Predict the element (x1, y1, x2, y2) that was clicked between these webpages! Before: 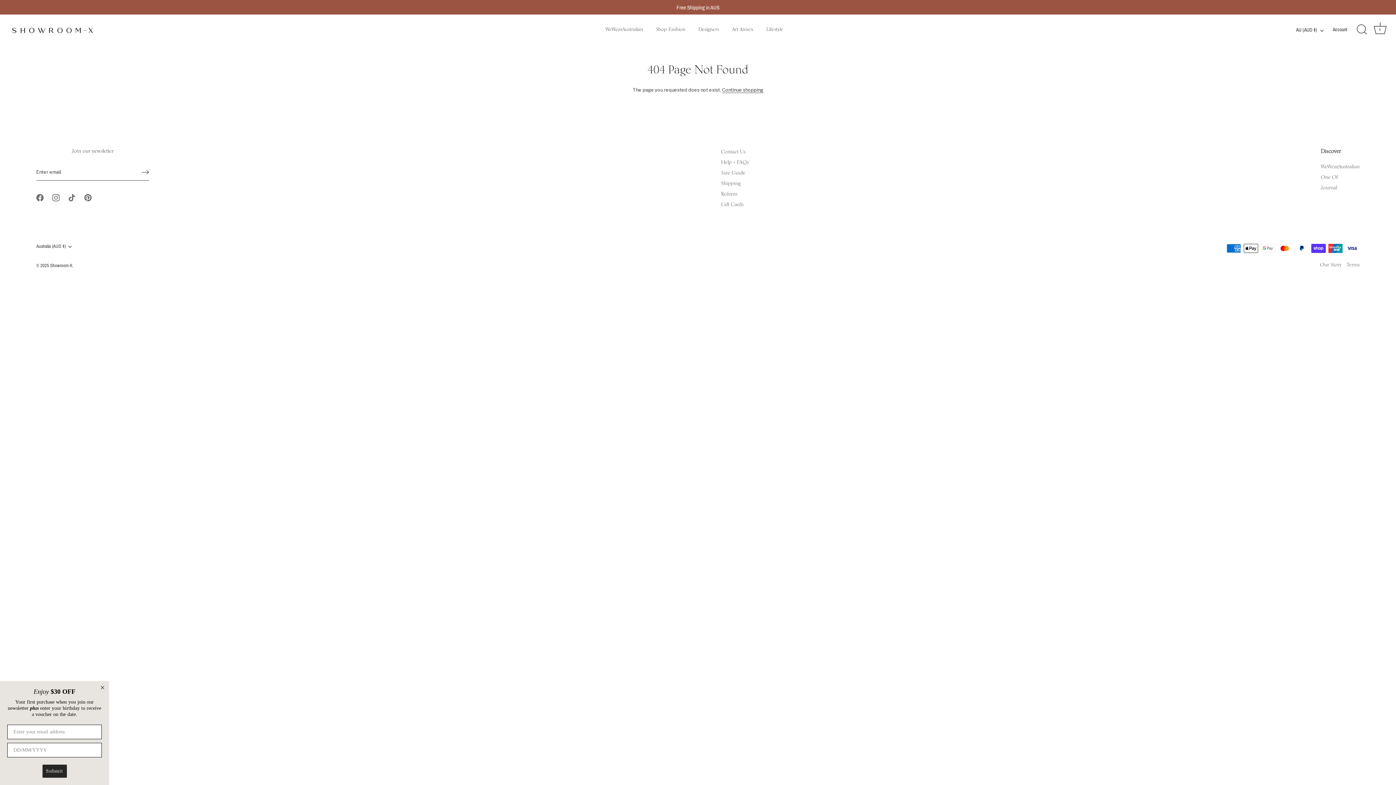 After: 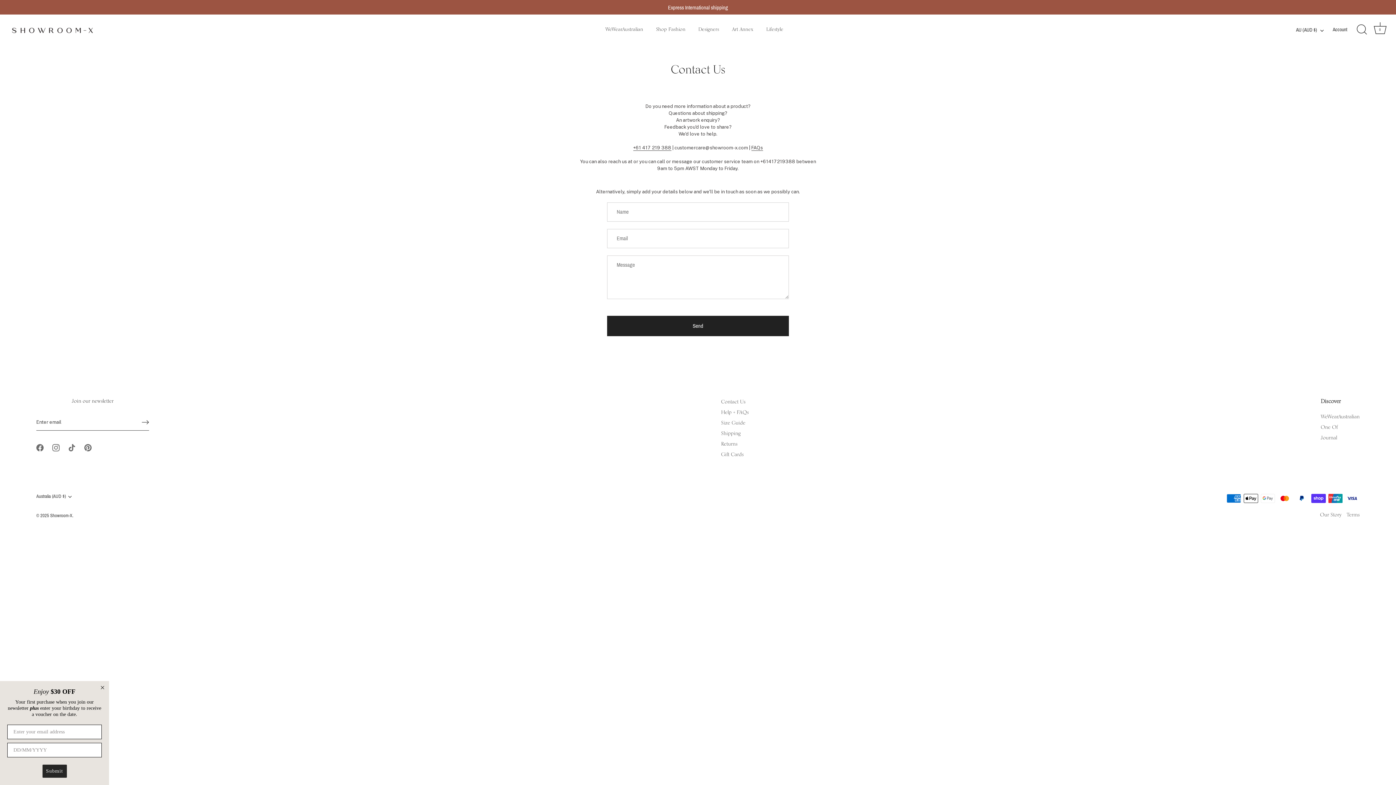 Action: label: Contact Us bbox: (721, 149, 745, 154)